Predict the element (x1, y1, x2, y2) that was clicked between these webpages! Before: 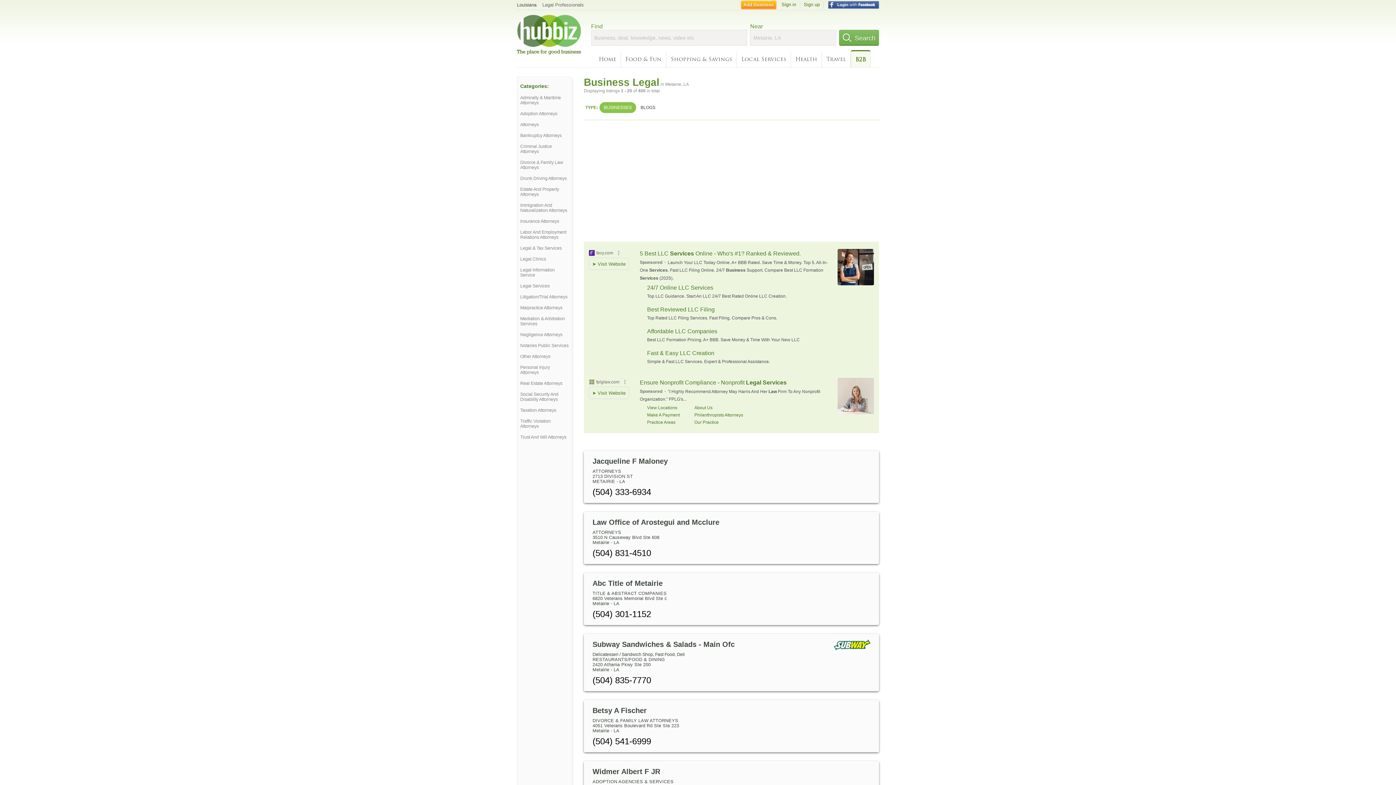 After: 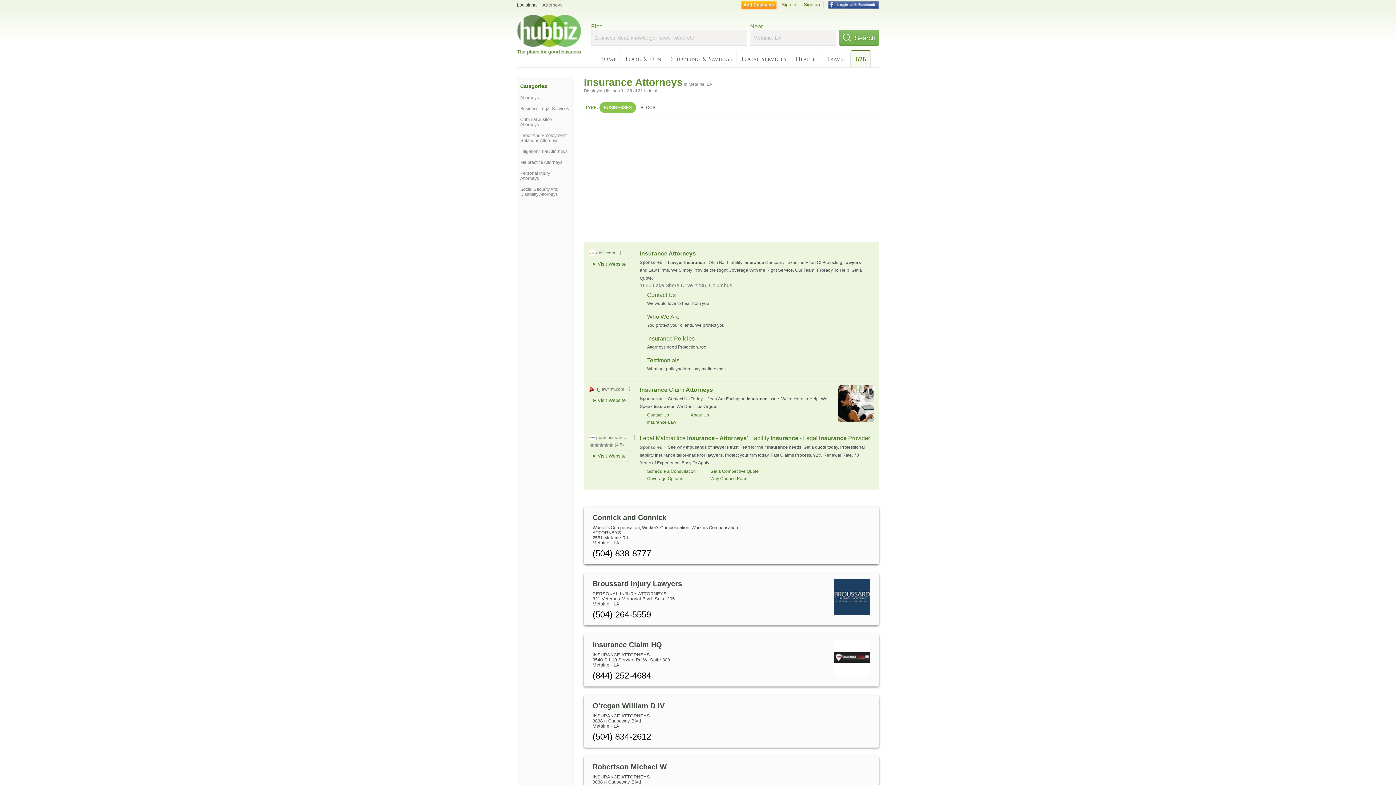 Action: bbox: (520, 218, 569, 224) label: Insurance Attorneys